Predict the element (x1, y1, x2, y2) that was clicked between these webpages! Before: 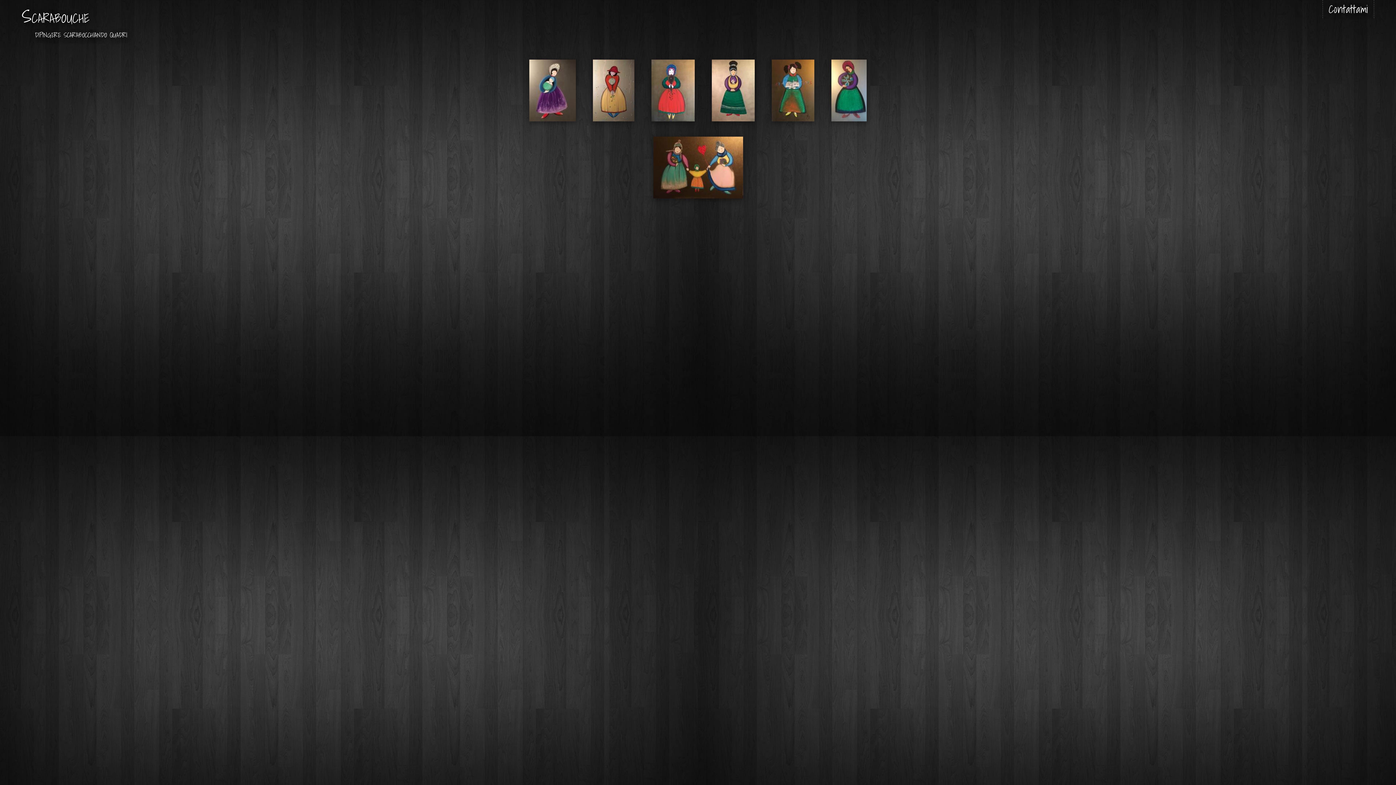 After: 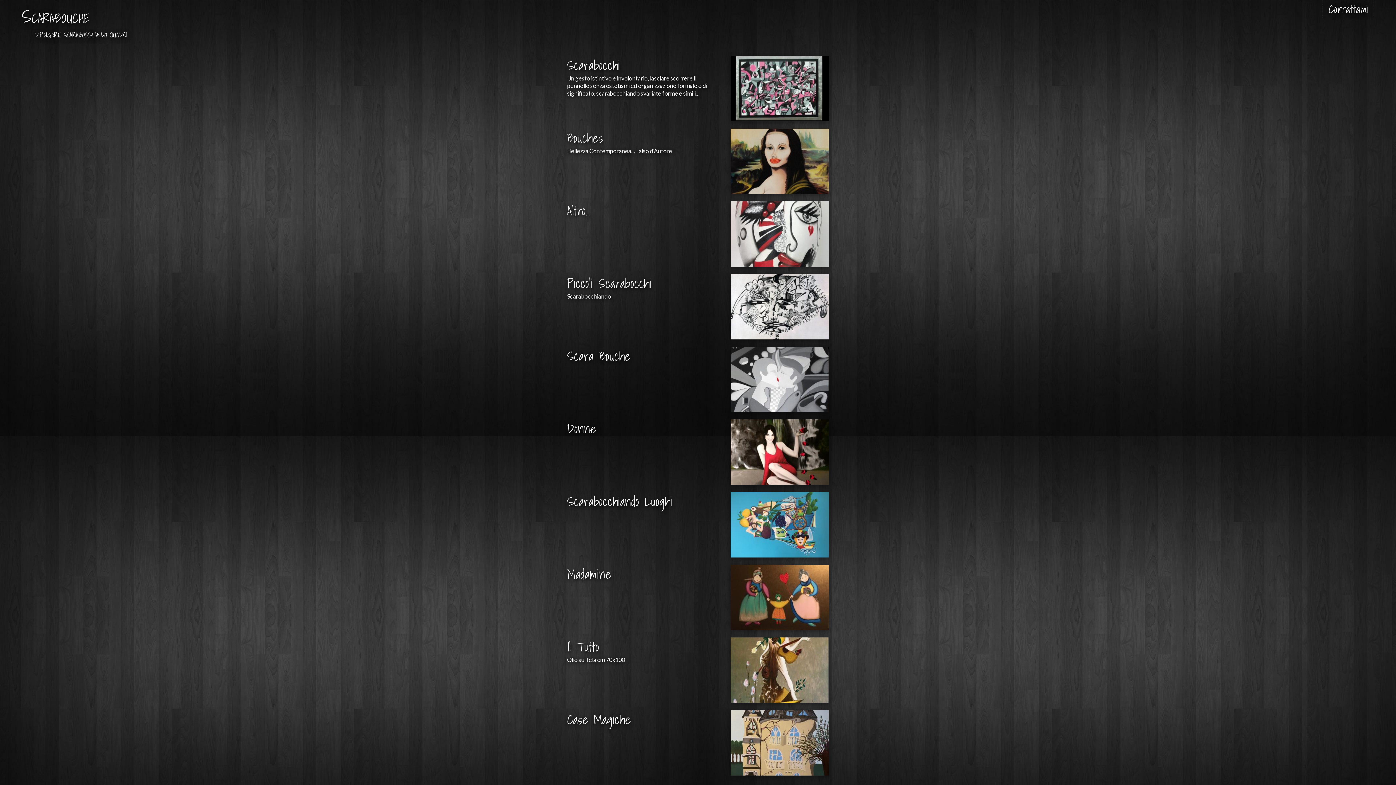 Action: label: DIPINGERE SCARABOCCHIANDO QUADRI bbox: (34, 32, 1361, 38)